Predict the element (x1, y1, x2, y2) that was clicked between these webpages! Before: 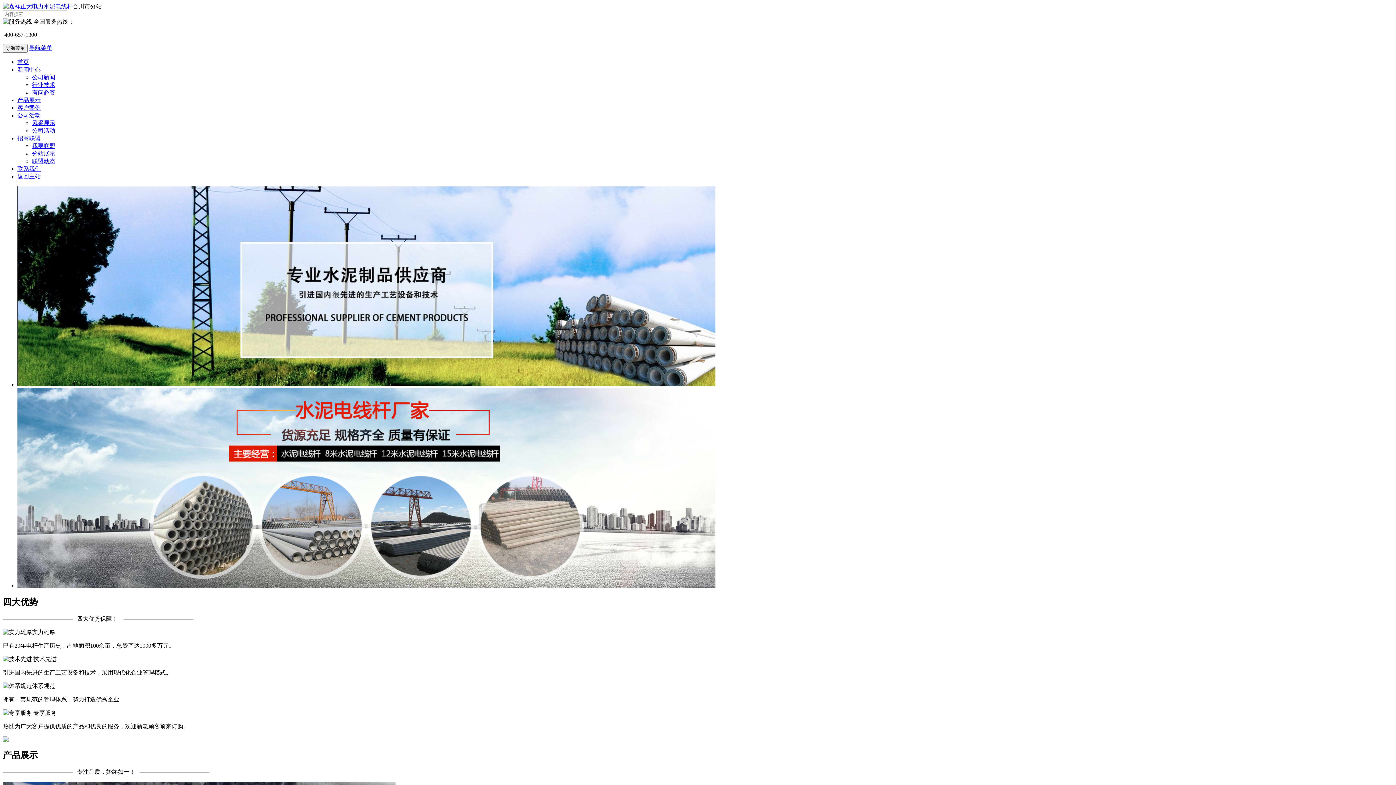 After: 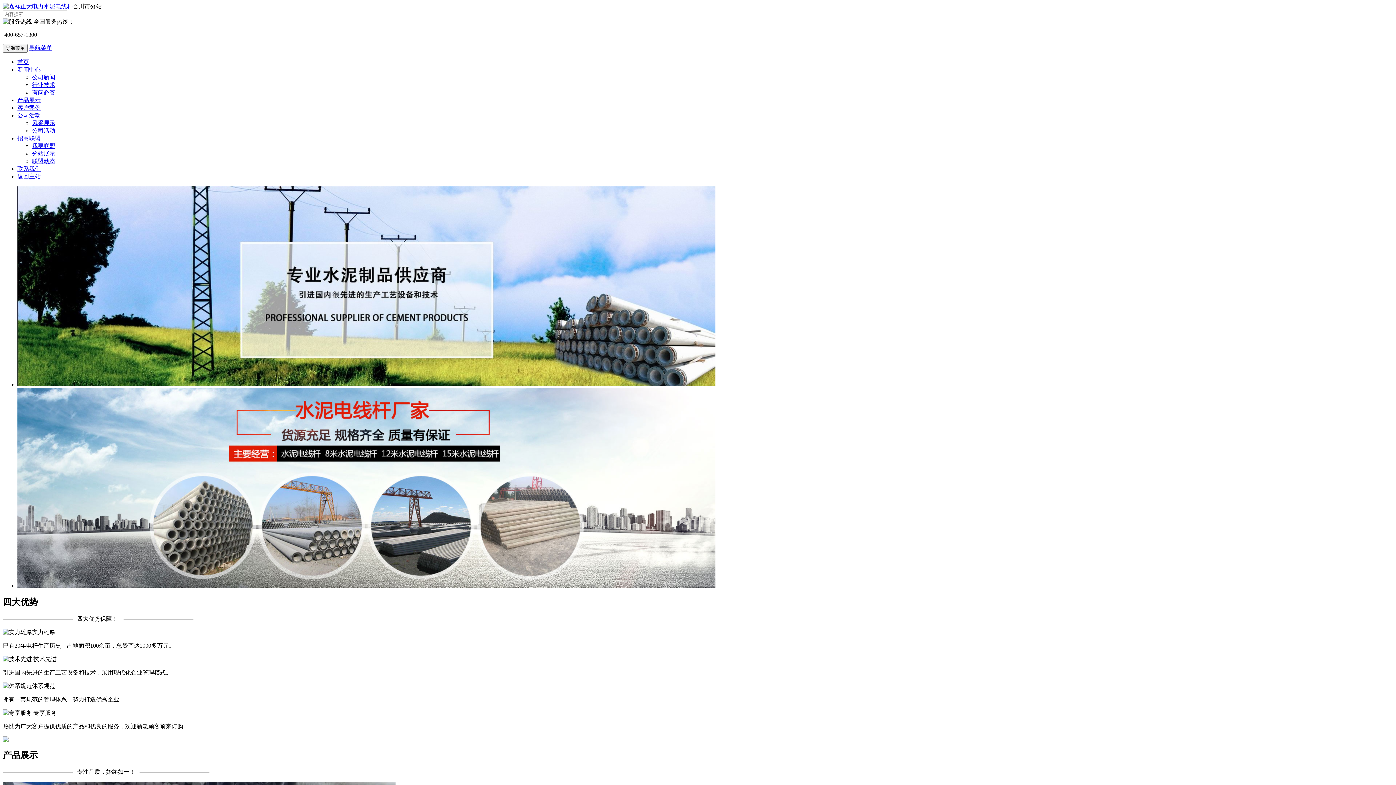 Action: bbox: (17, 582, 715, 589)